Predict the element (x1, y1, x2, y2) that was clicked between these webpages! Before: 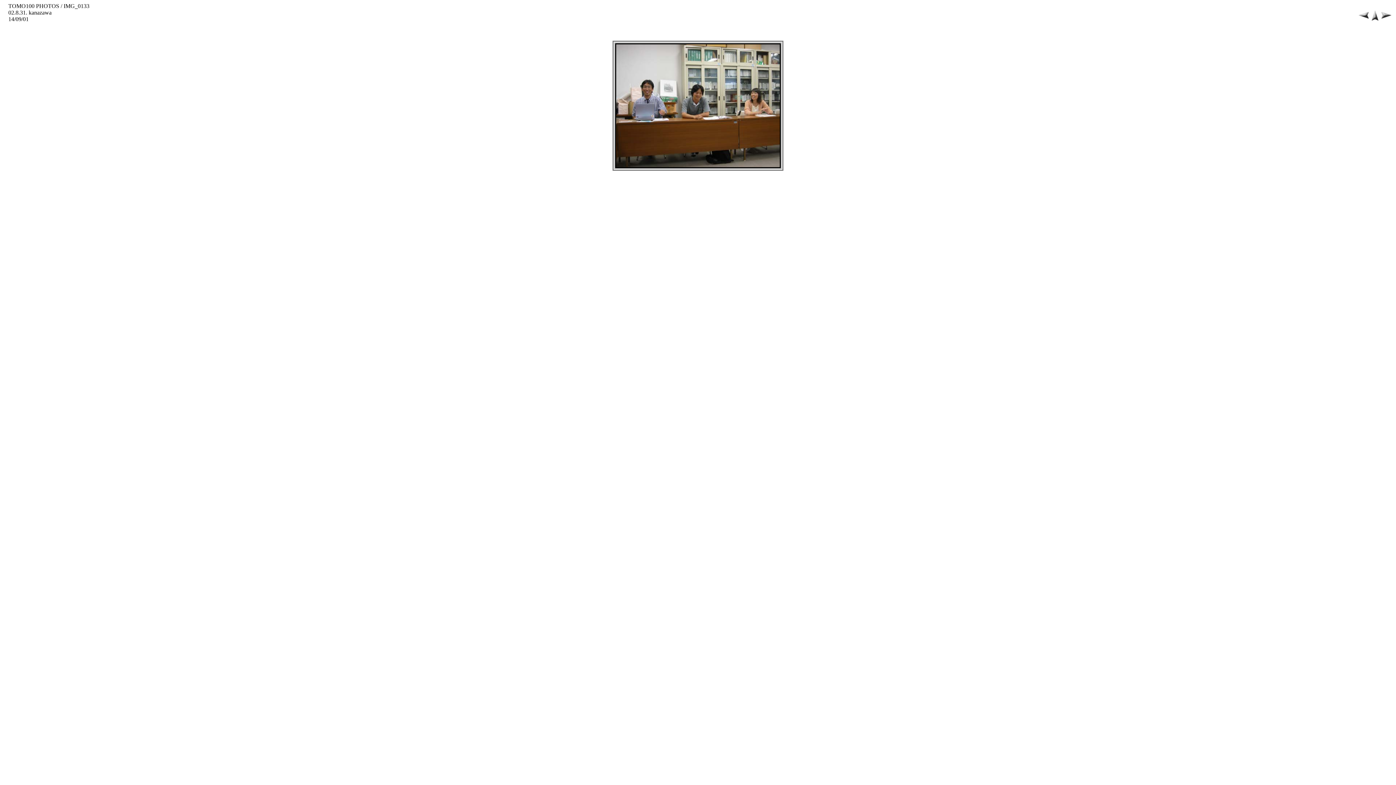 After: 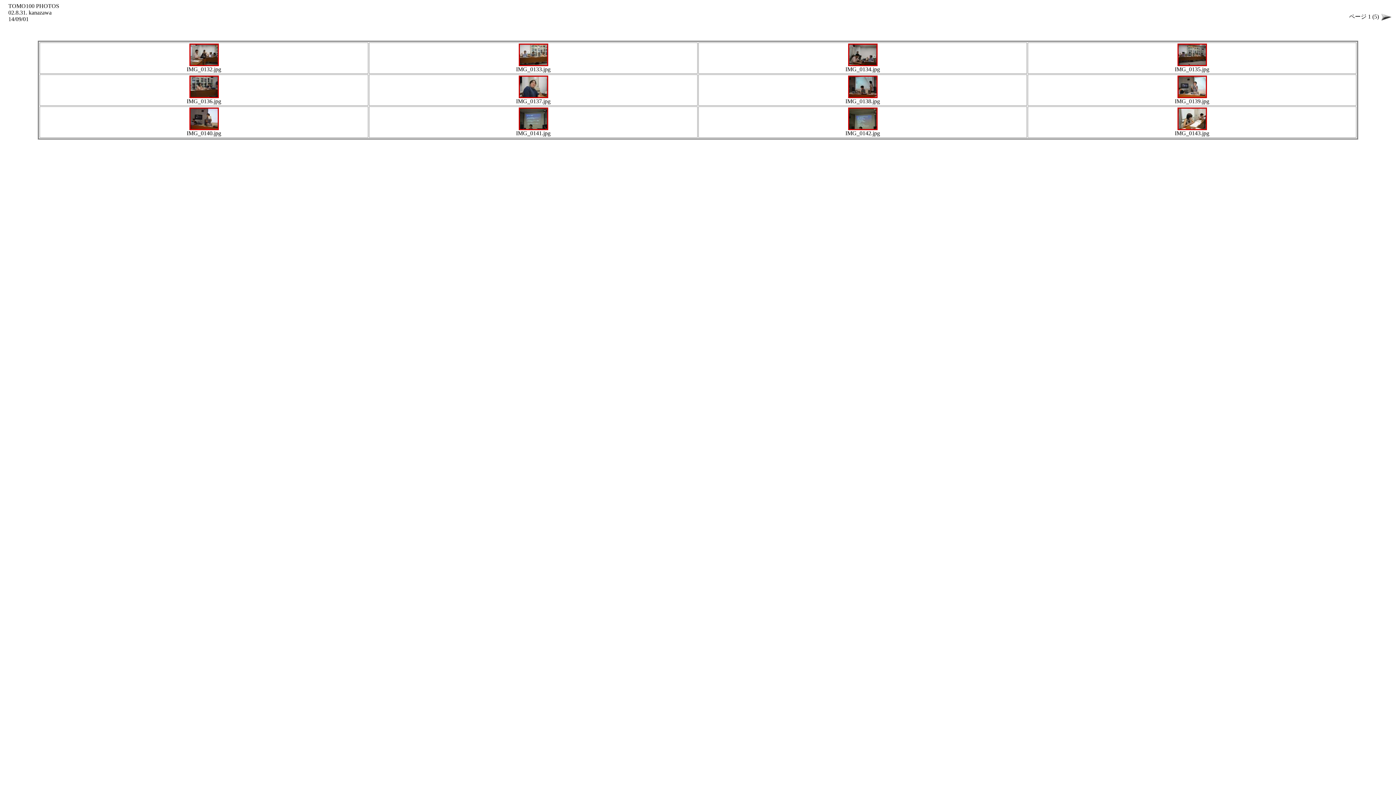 Action: bbox: (1371, 16, 1379, 22)